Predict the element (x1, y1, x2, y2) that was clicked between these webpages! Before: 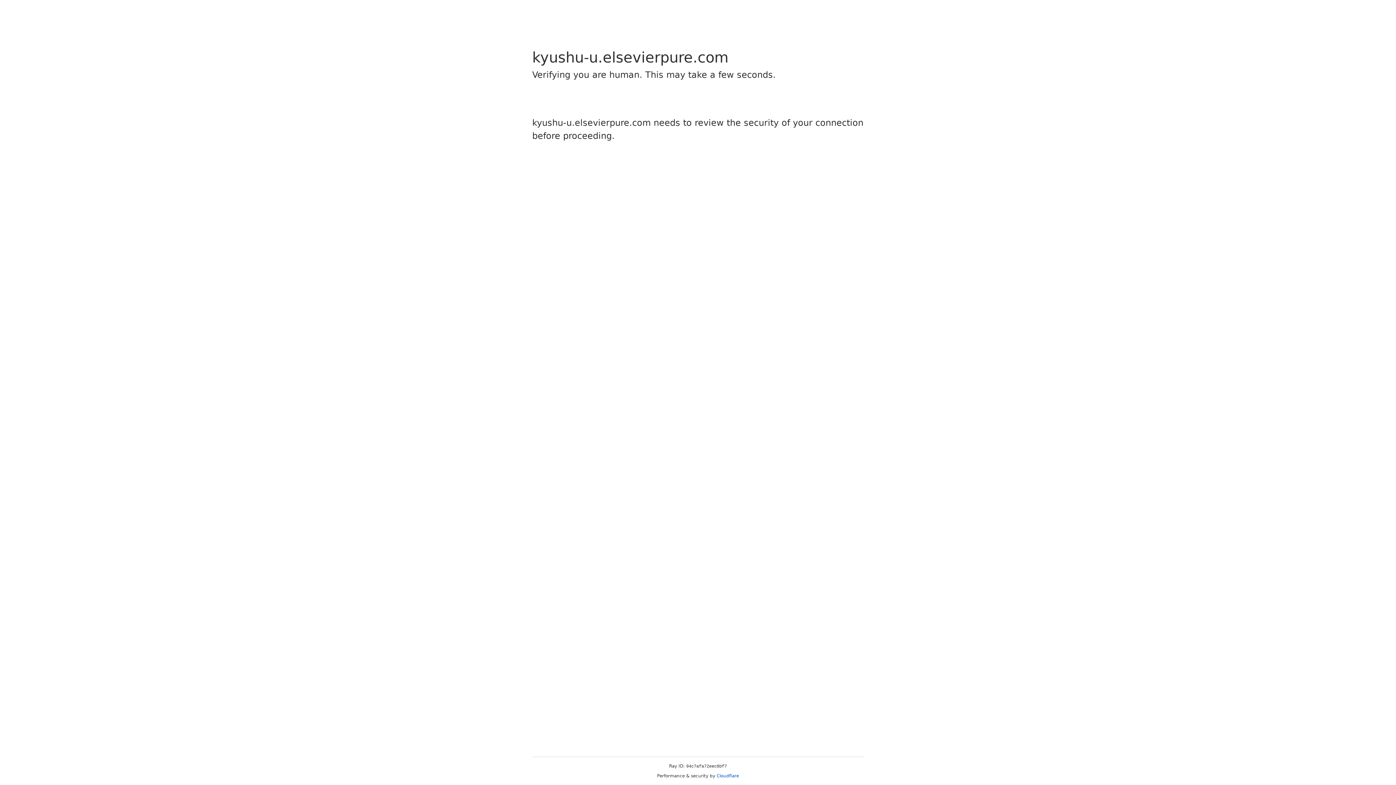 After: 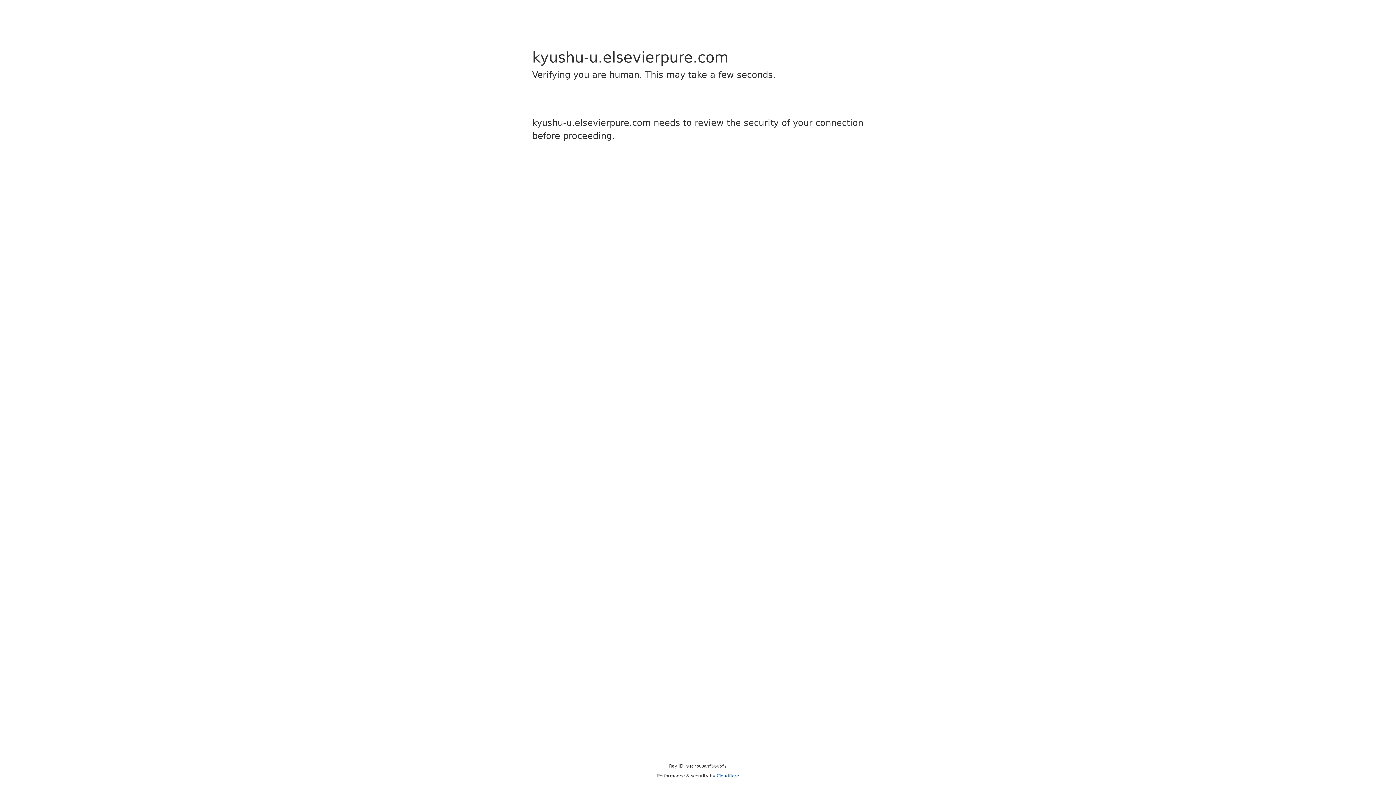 Action: bbox: (716, 773, 739, 778) label: Cloudflare